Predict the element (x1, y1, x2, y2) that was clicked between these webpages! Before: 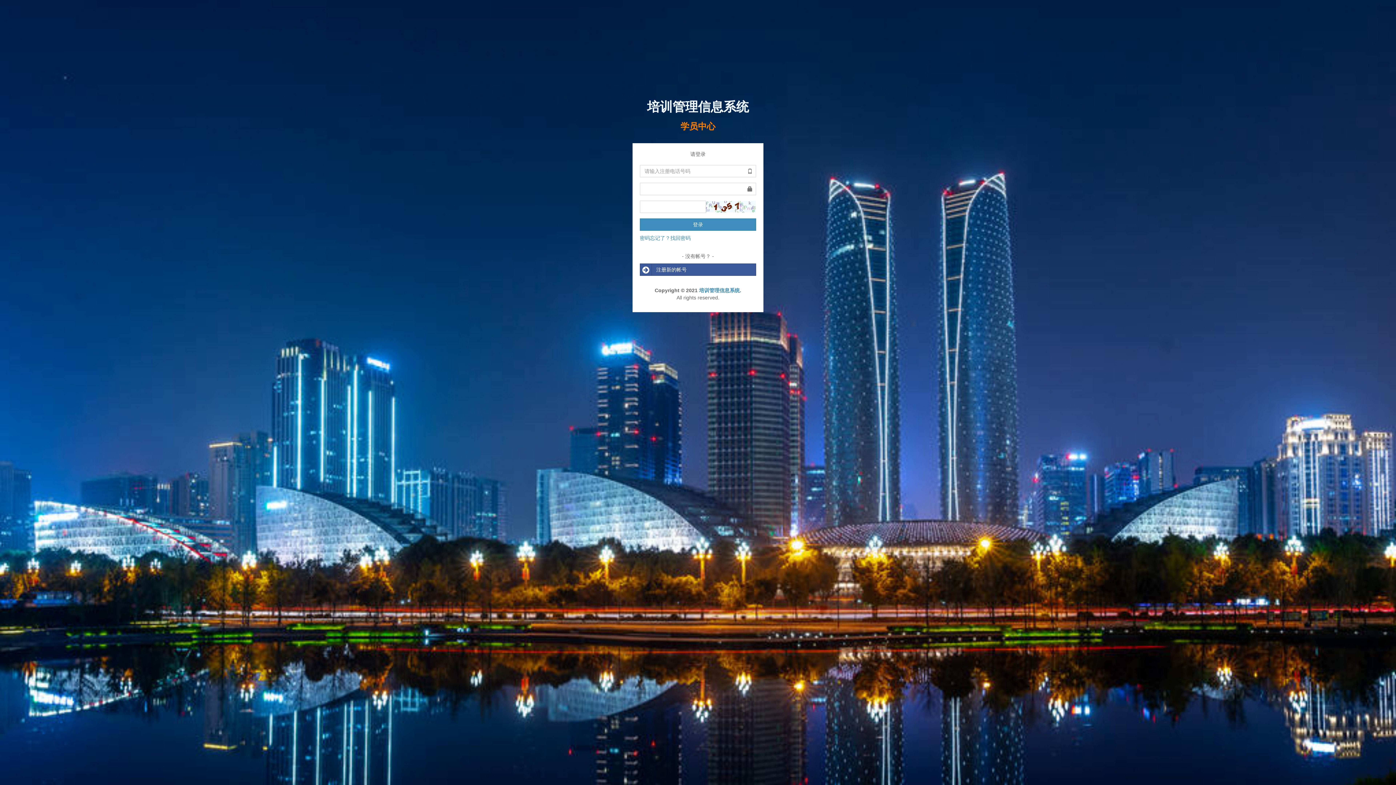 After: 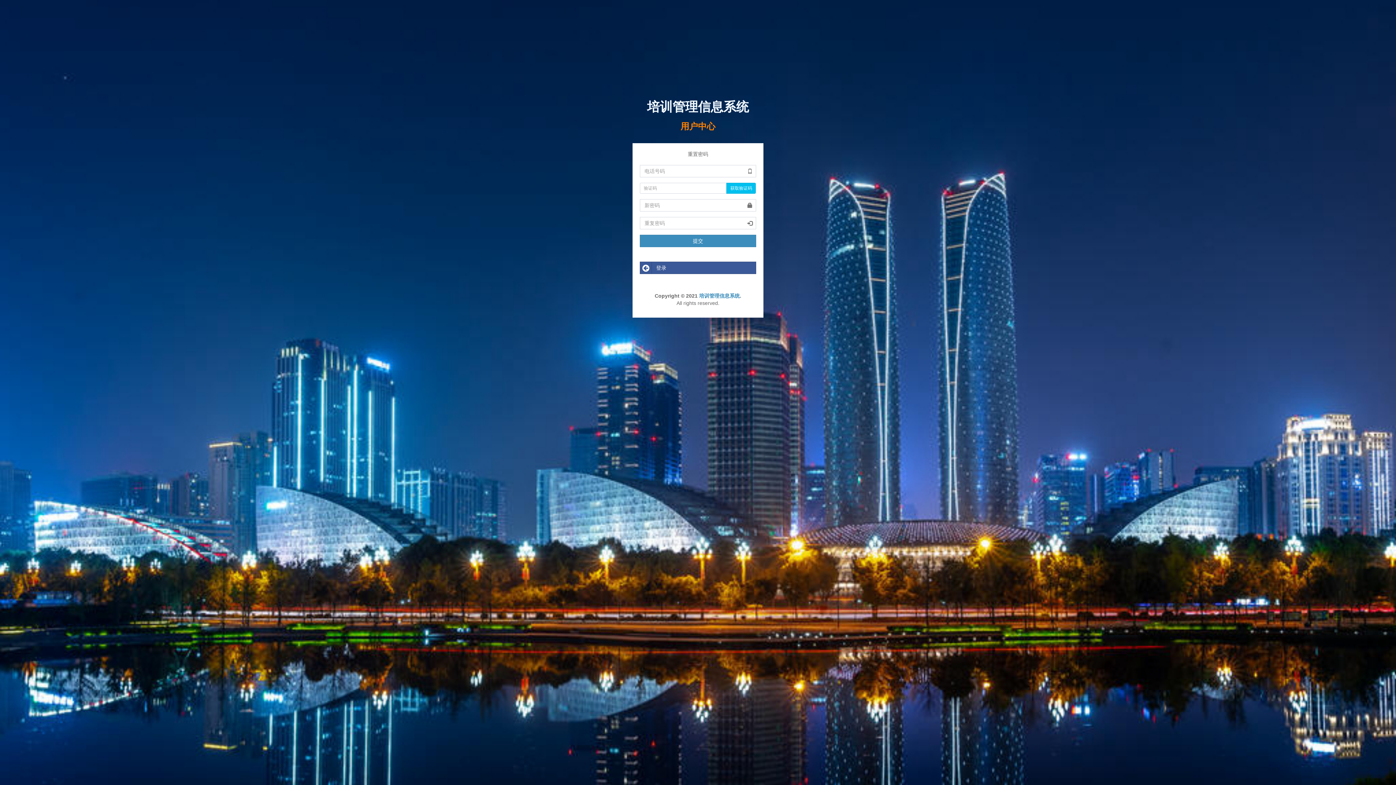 Action: bbox: (640, 235, 690, 241) label: 密码忘记了？找回密码